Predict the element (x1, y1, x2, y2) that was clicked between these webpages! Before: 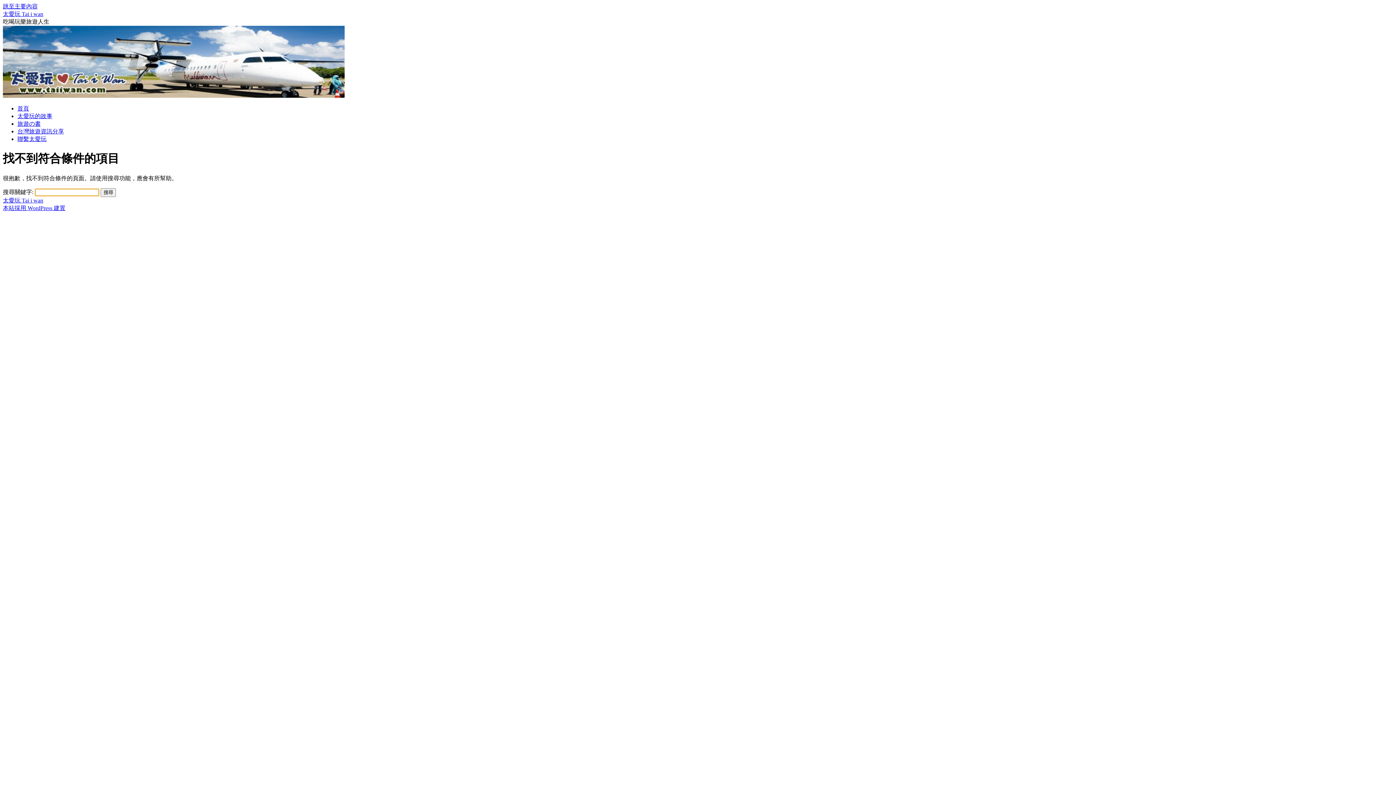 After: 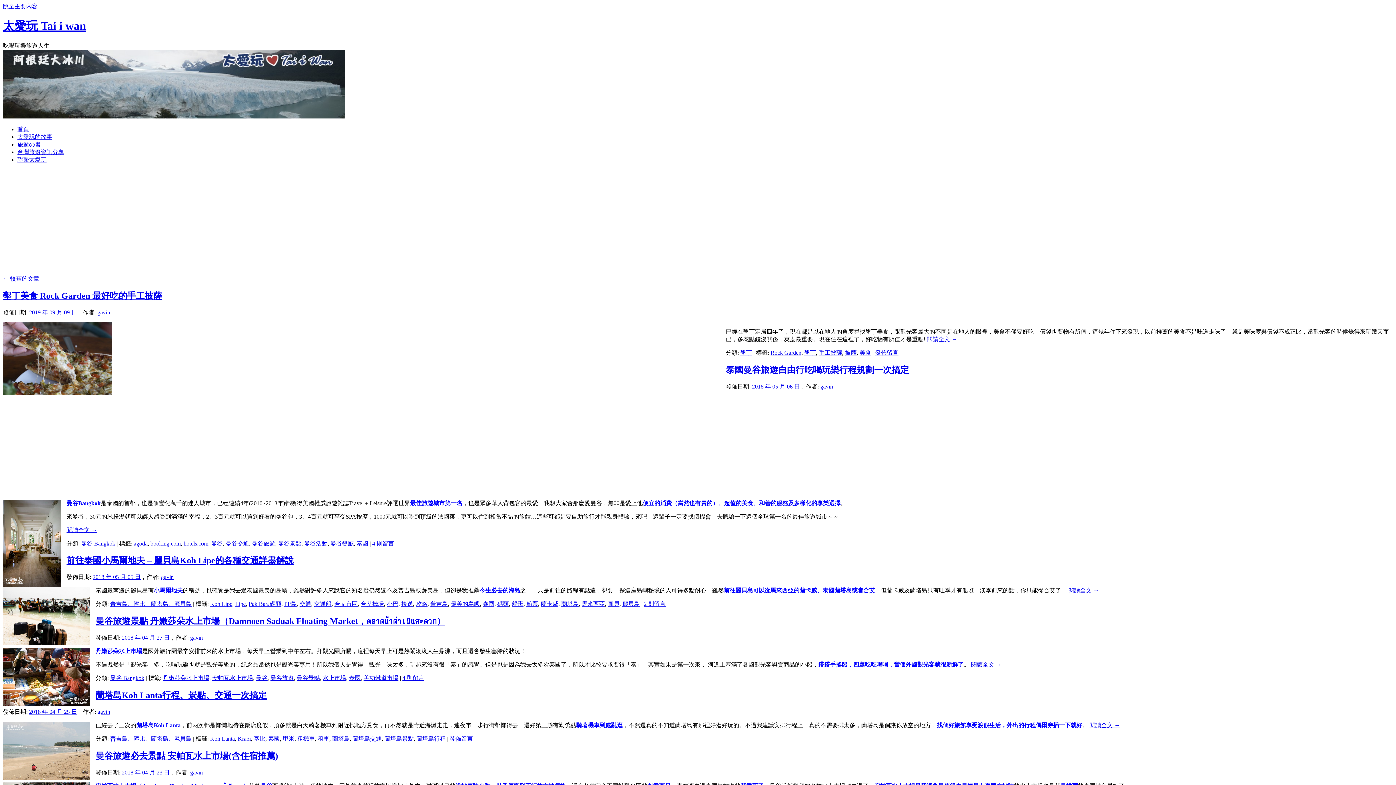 Action: label: 太愛玩 Tai i wan bbox: (2, 10, 43, 17)